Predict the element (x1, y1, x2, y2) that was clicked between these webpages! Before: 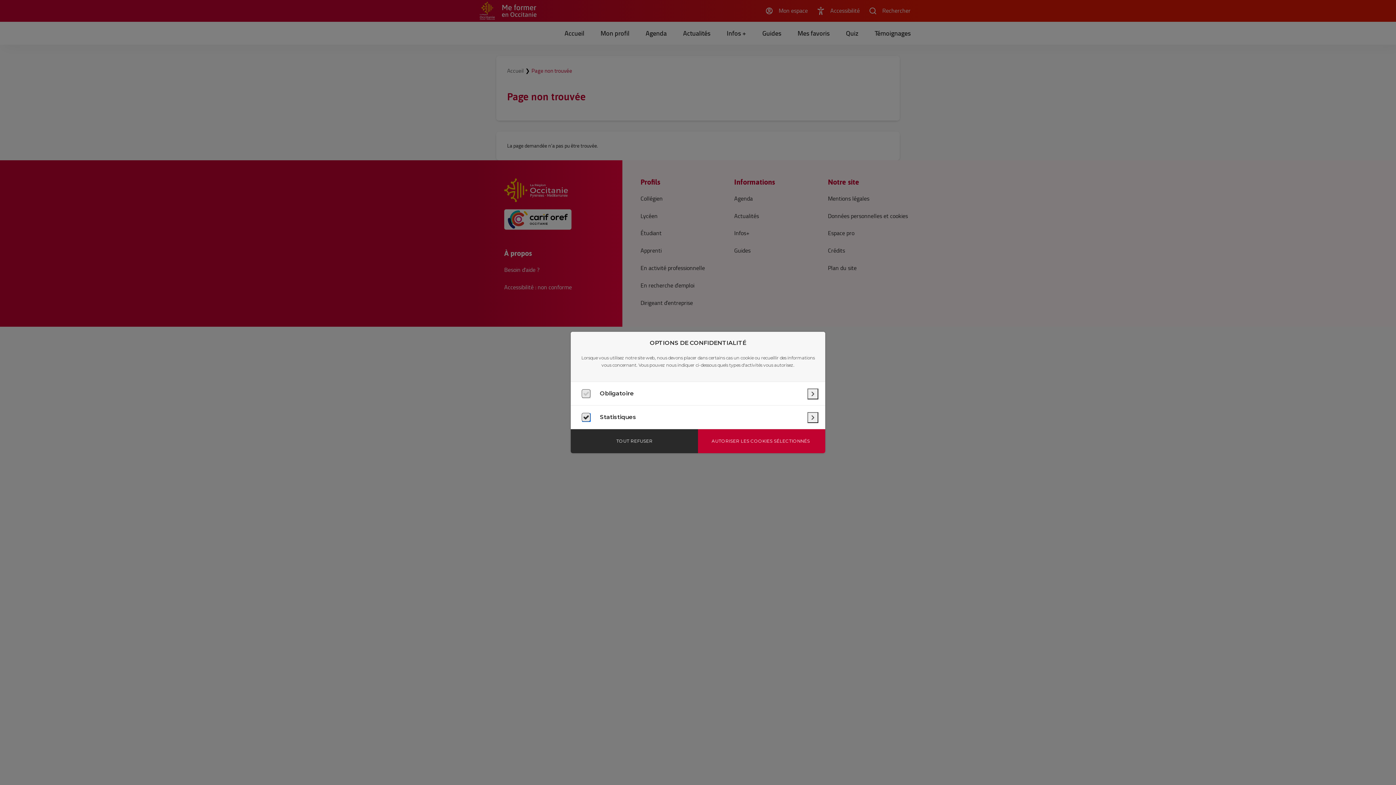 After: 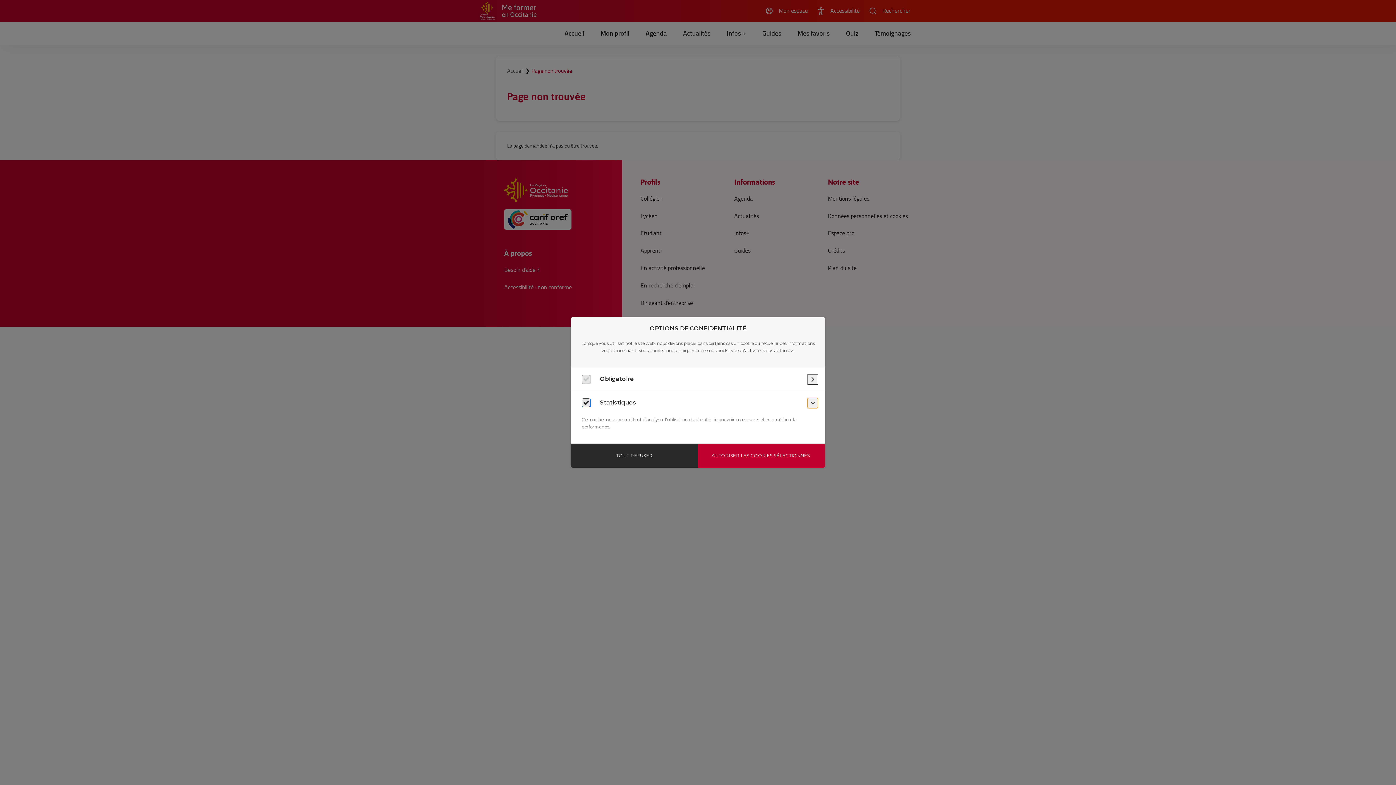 Action: label: Statistiques : en savoir plus bbox: (807, 412, 818, 423)